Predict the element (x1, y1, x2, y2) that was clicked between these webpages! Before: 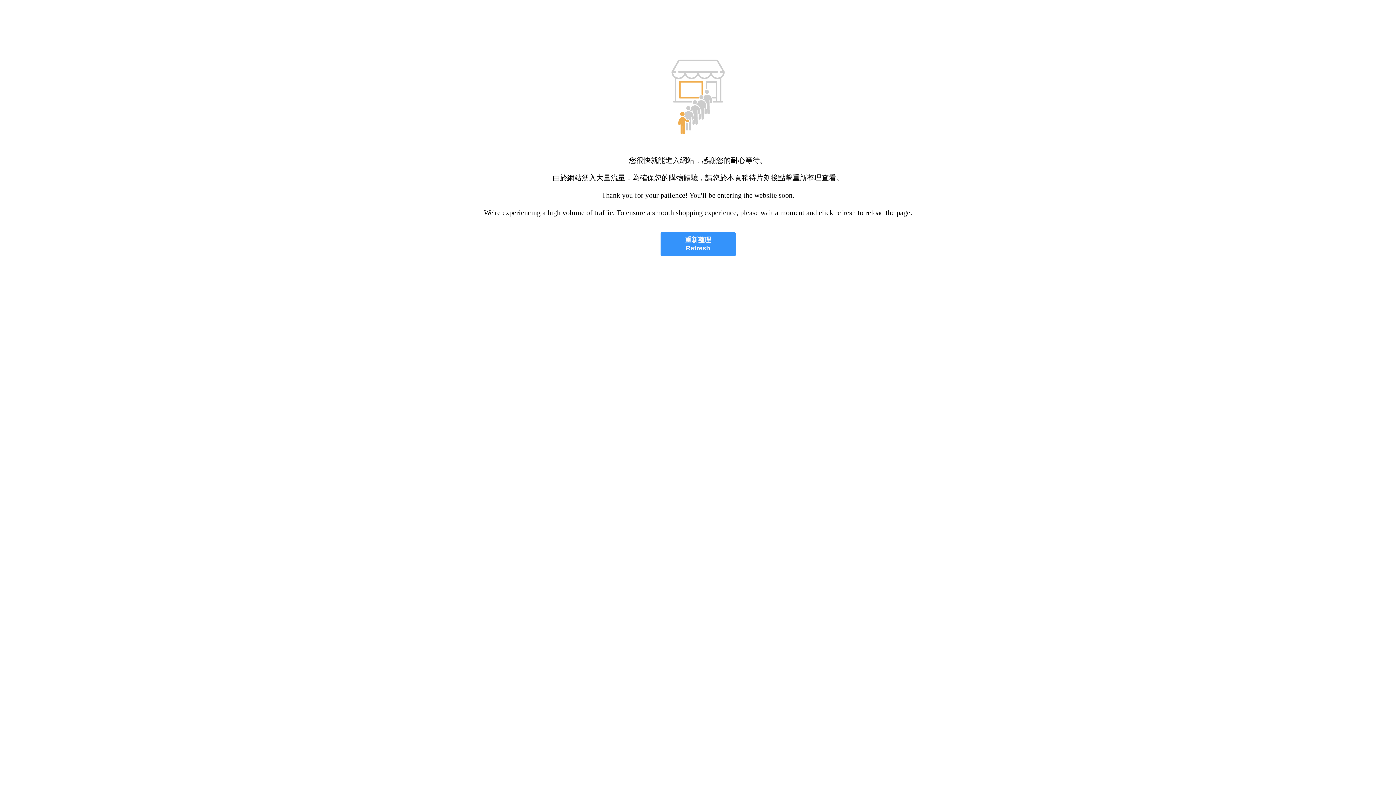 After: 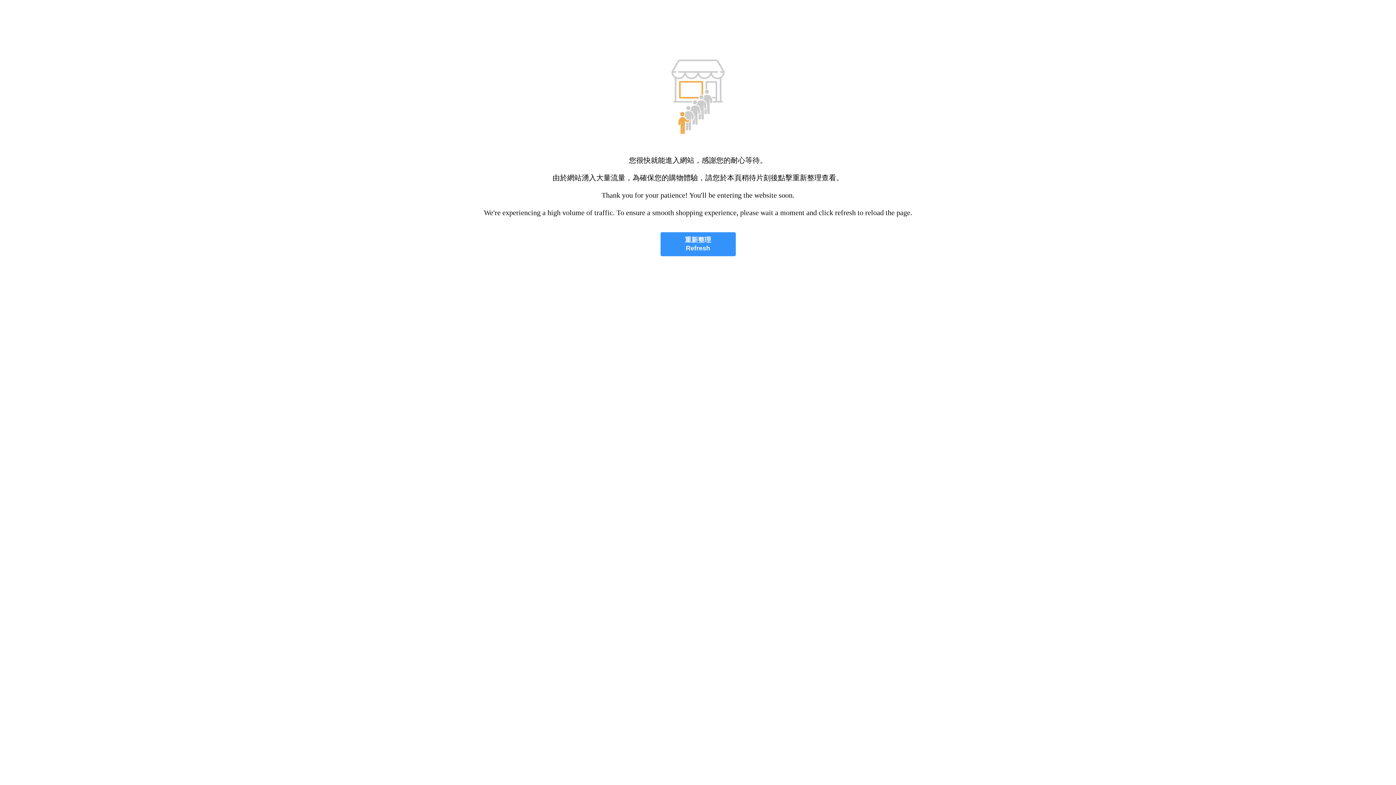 Action: bbox: (660, 232, 735, 256) label: 重新整理
Refresh